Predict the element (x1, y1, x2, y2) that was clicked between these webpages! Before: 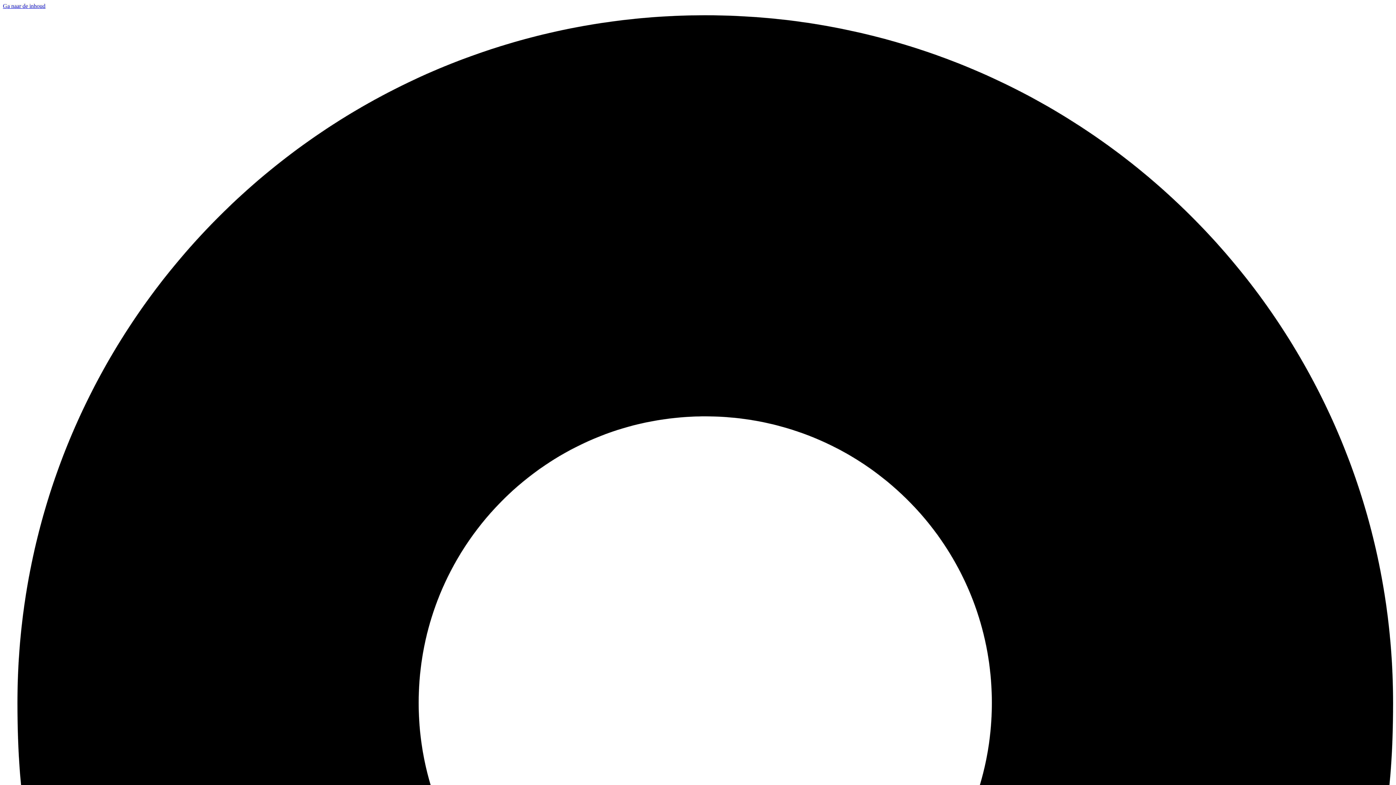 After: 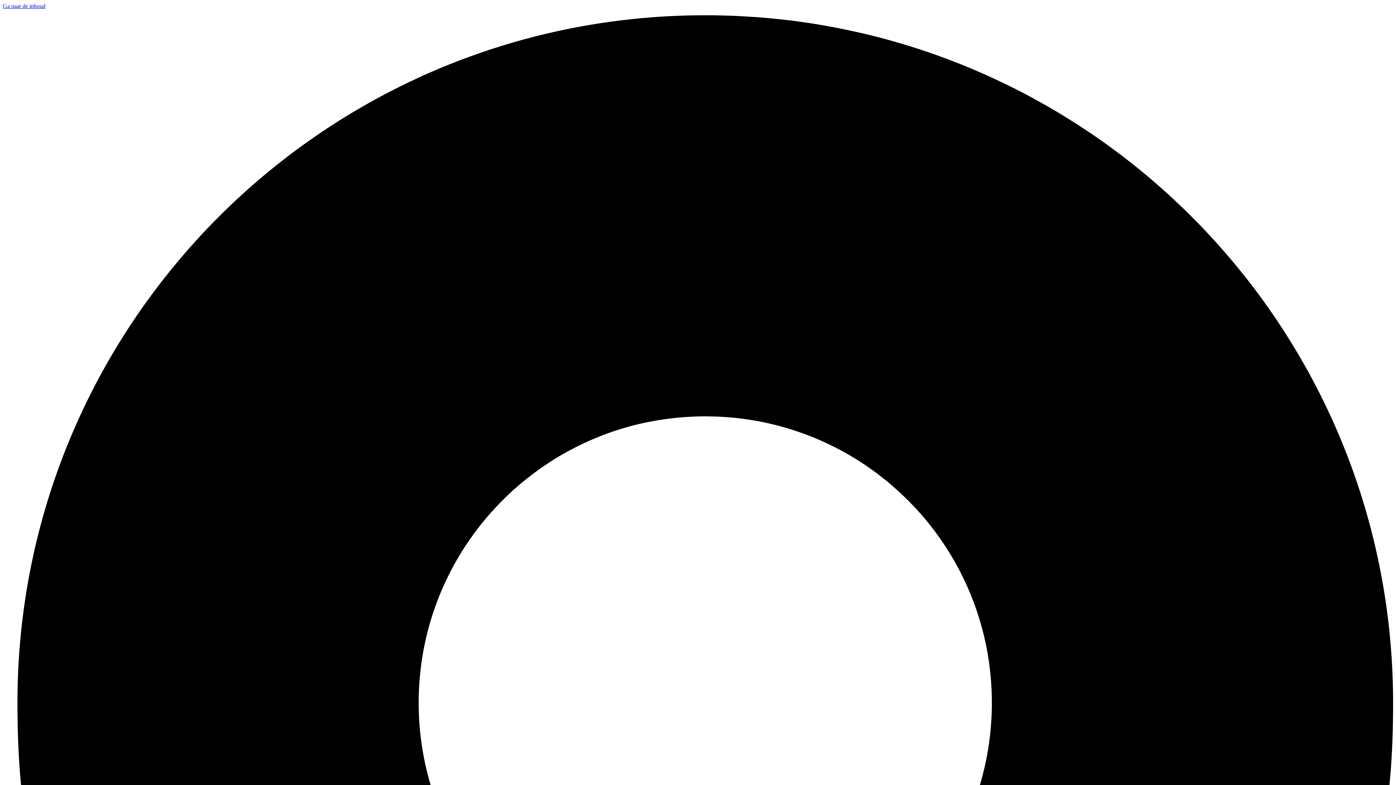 Action: bbox: (2, 2, 45, 9) label: Ga naar de inhoud